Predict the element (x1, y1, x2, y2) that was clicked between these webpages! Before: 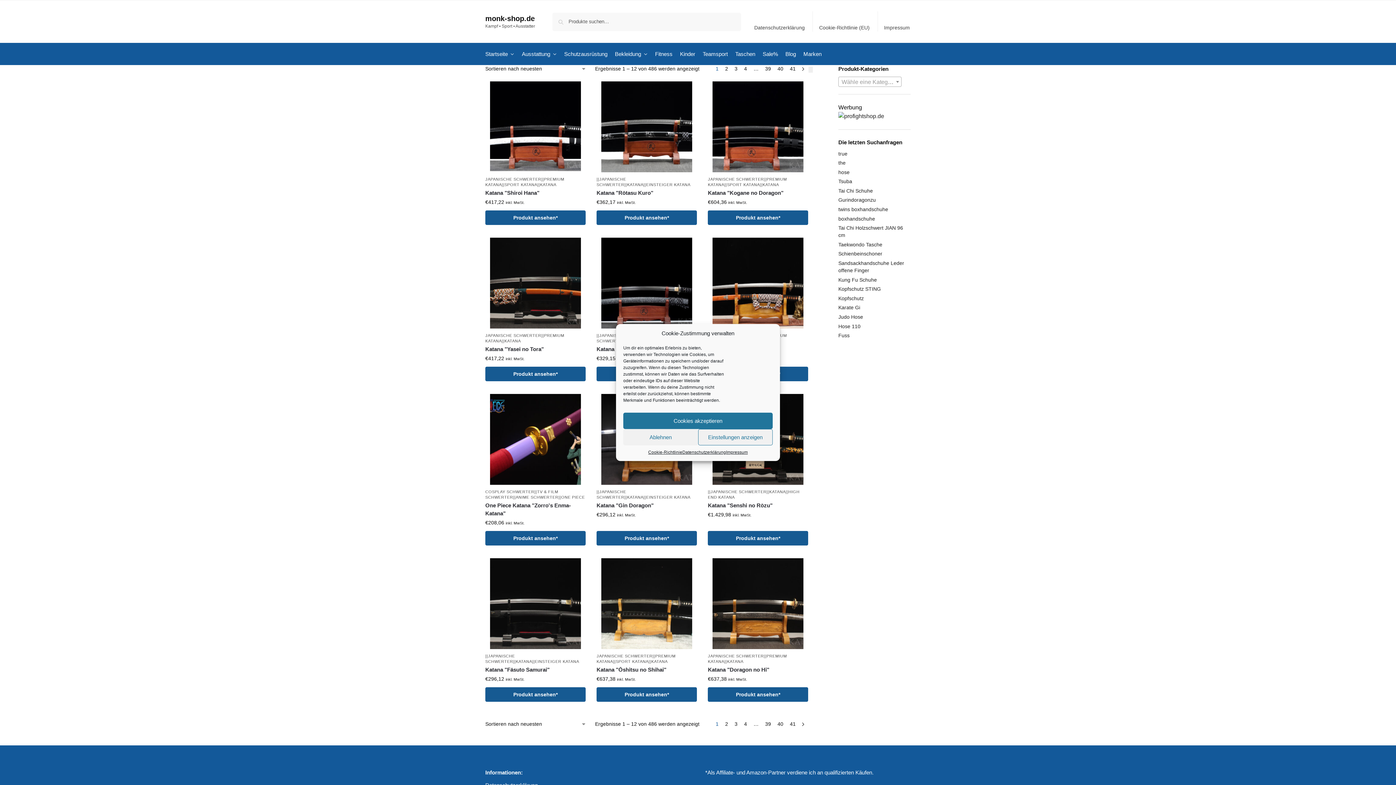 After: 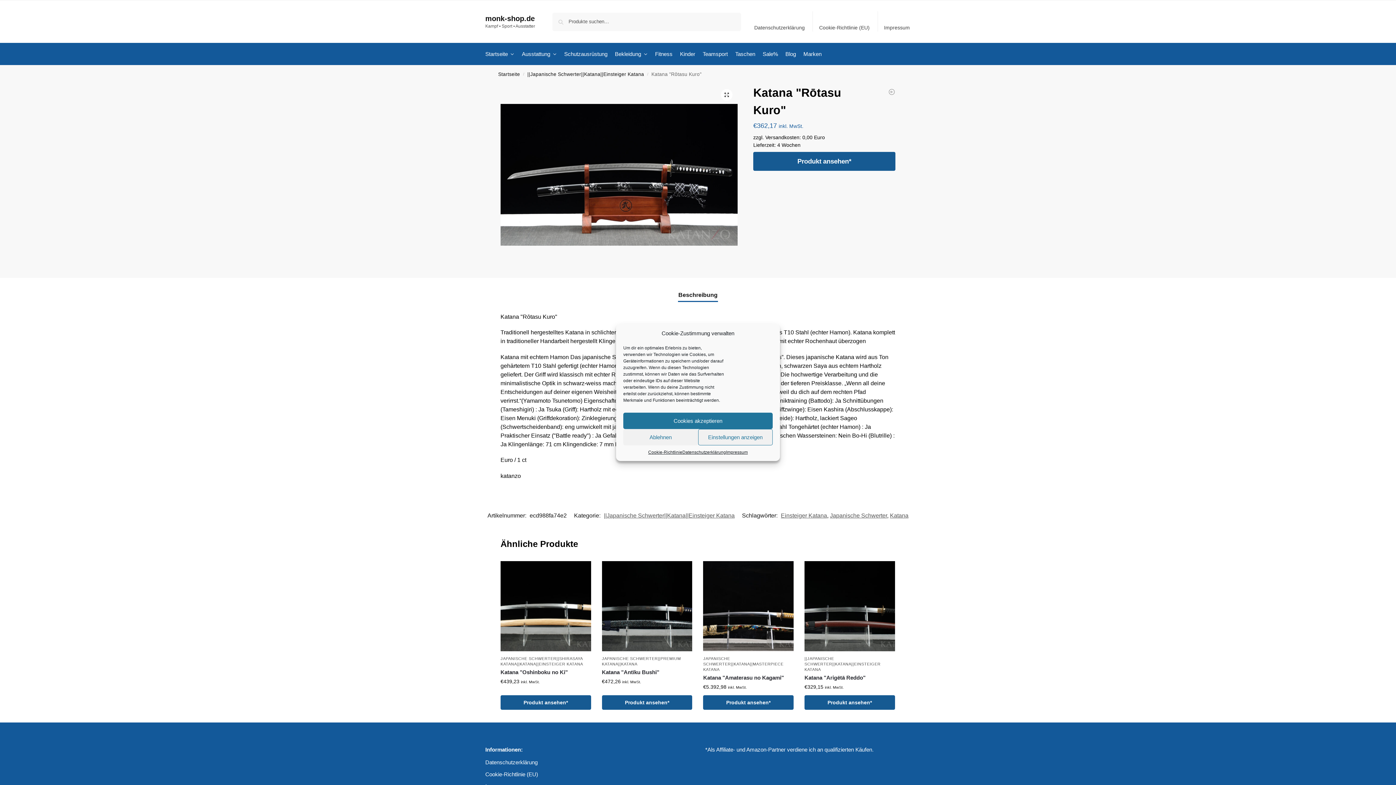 Action: bbox: (596, 81, 697, 172)